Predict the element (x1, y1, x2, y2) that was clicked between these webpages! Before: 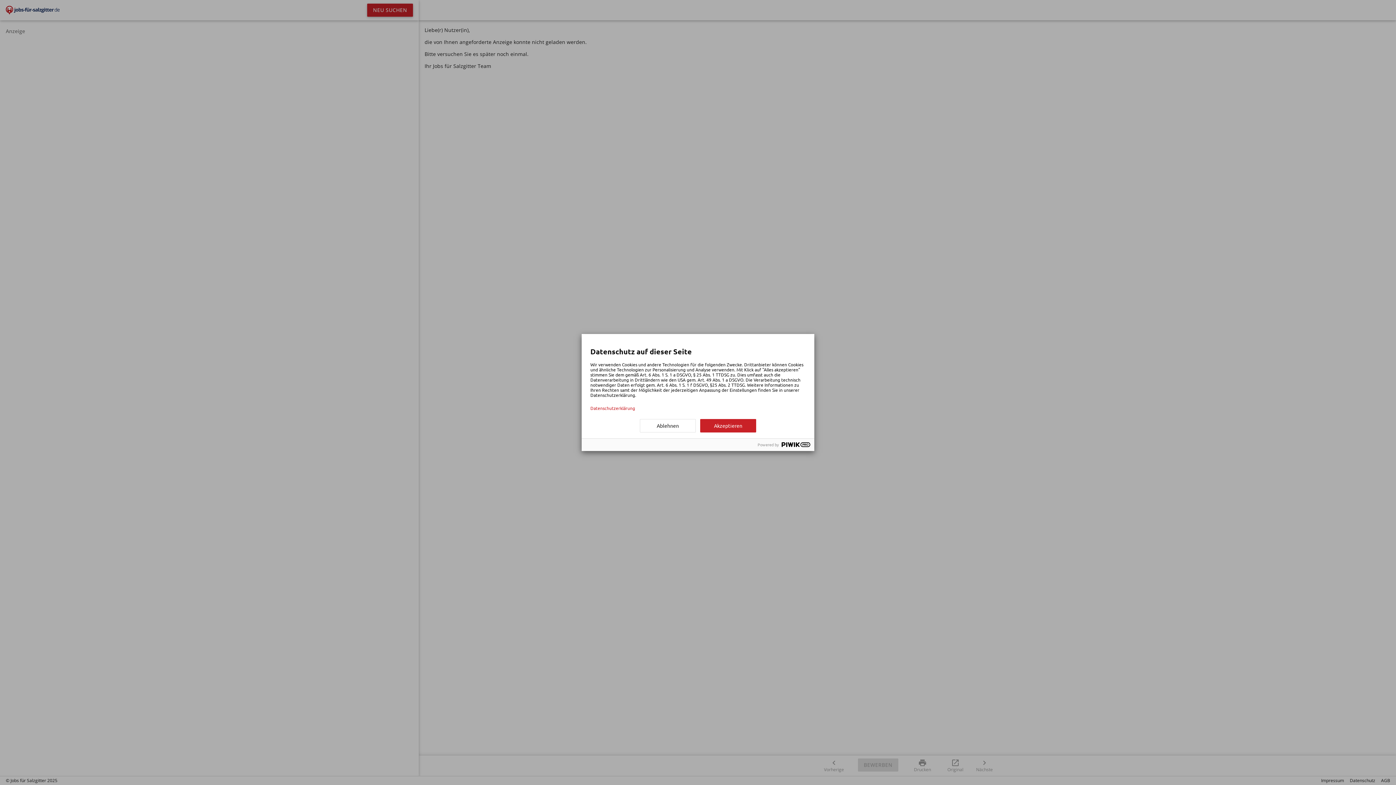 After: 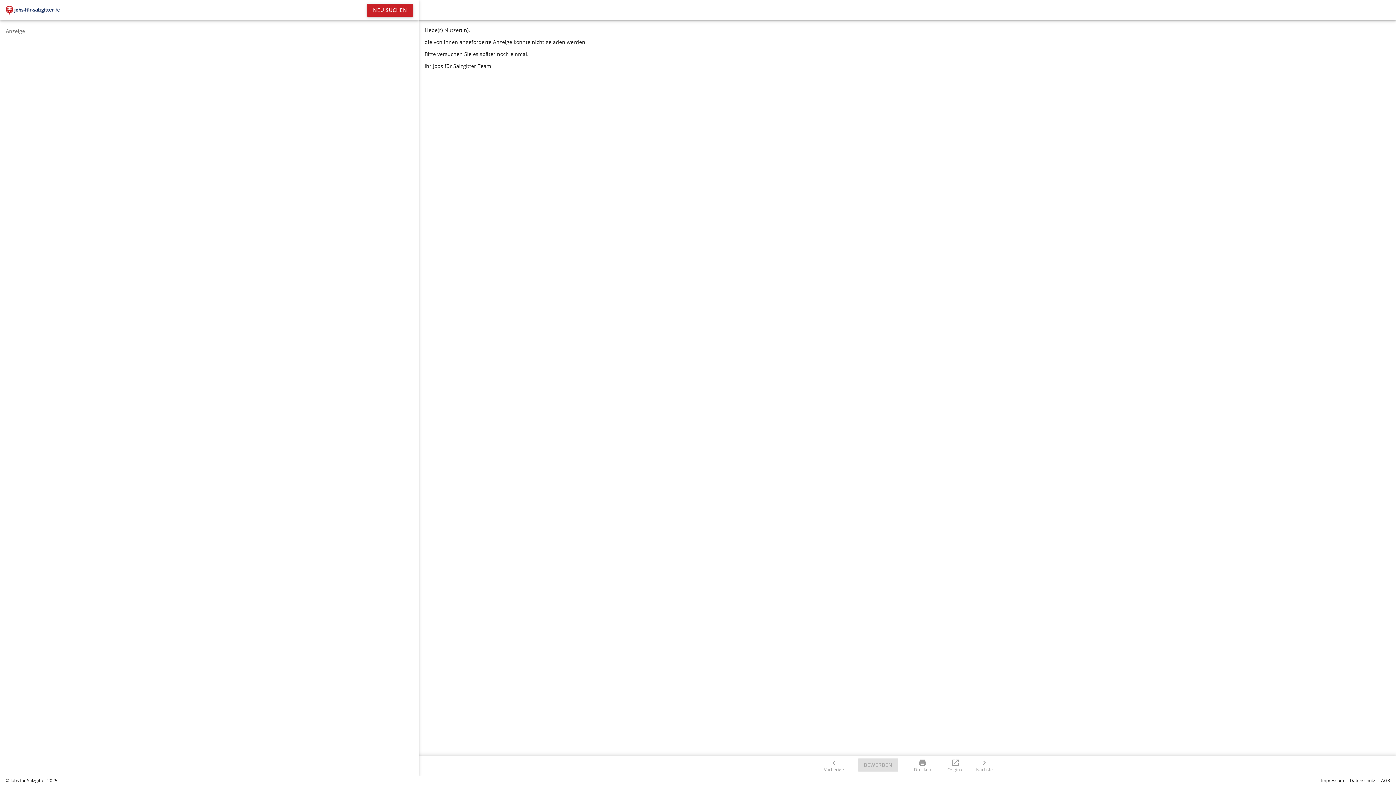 Action: bbox: (640, 419, 696, 432) label: Ablehnen